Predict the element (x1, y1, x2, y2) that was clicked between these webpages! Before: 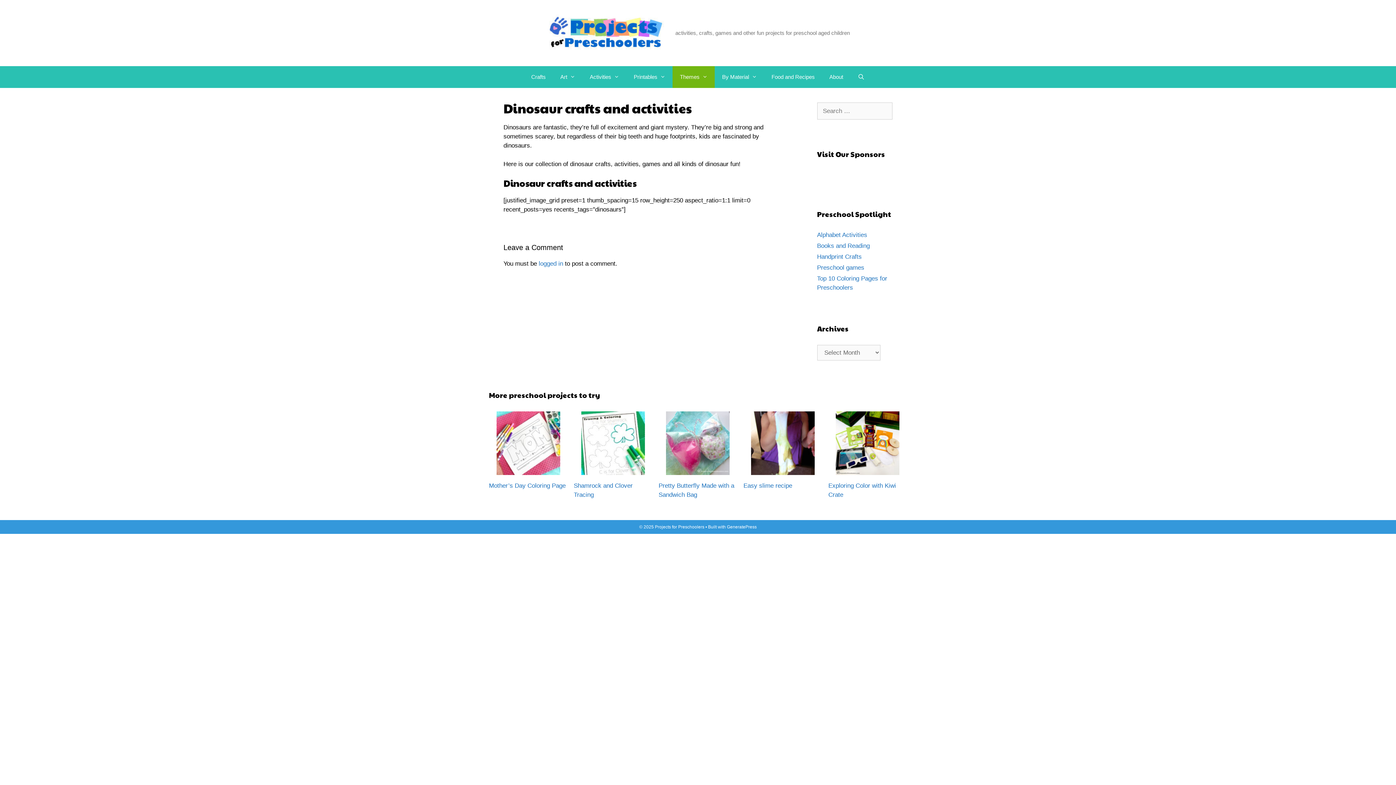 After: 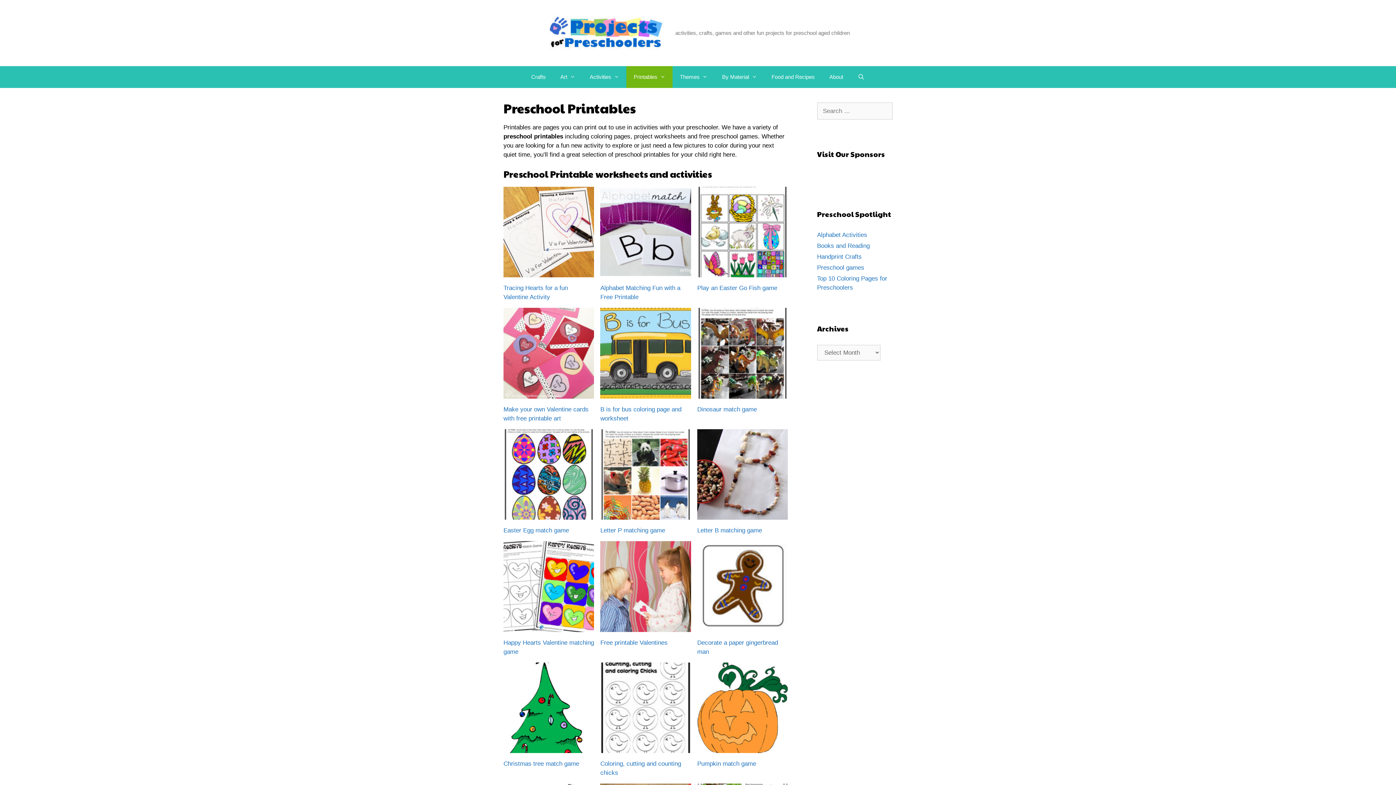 Action: bbox: (626, 66, 672, 87) label: Printables